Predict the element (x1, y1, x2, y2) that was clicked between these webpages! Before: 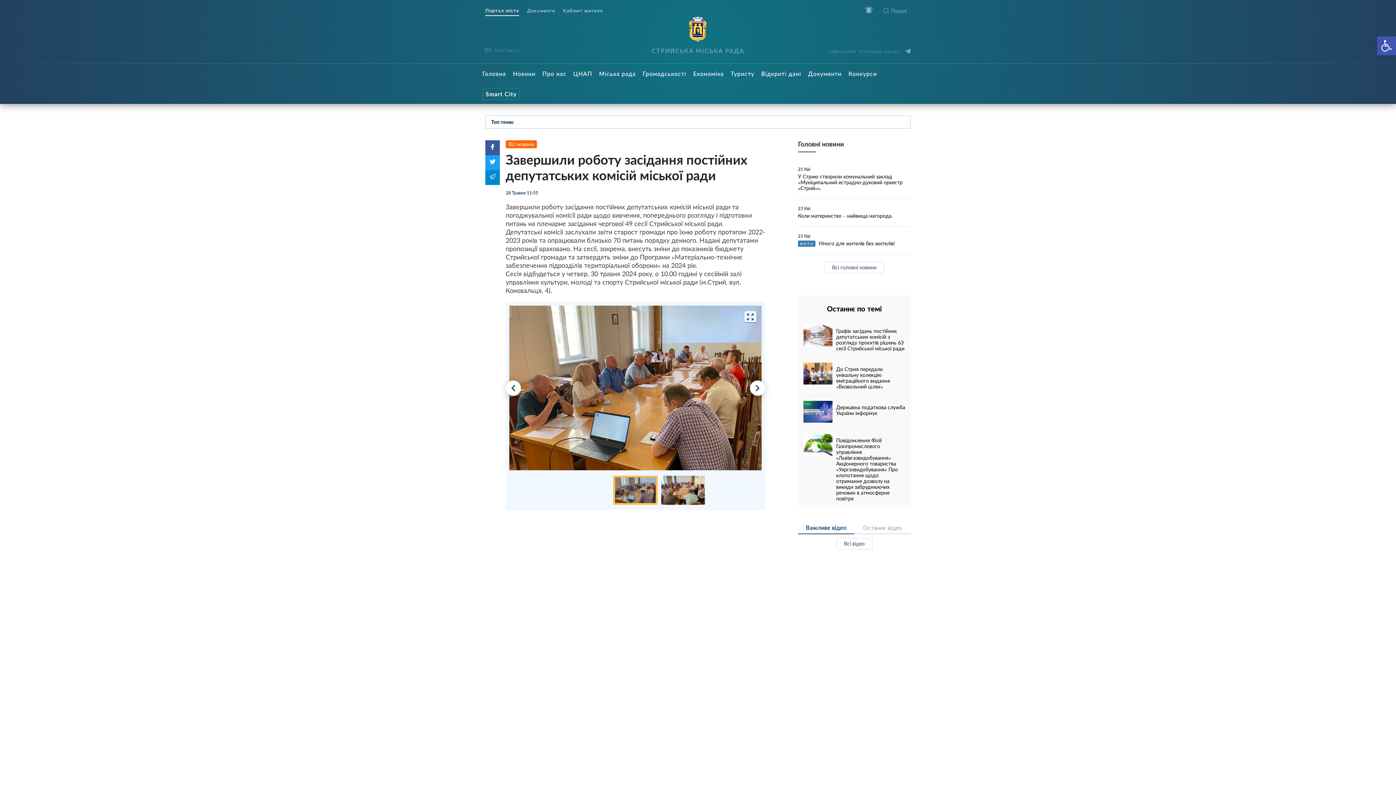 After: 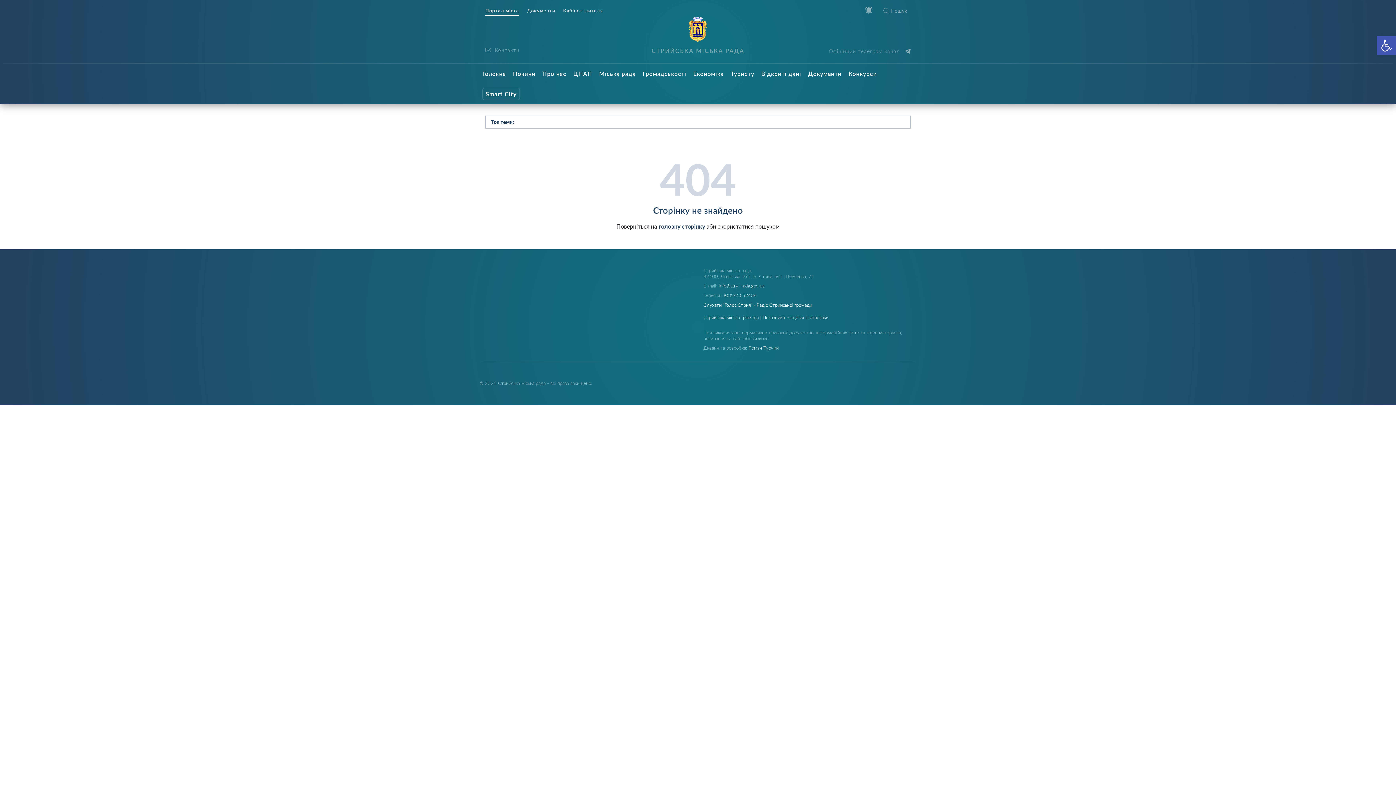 Action: bbox: (836, 538, 872, 549) label: Всі відео